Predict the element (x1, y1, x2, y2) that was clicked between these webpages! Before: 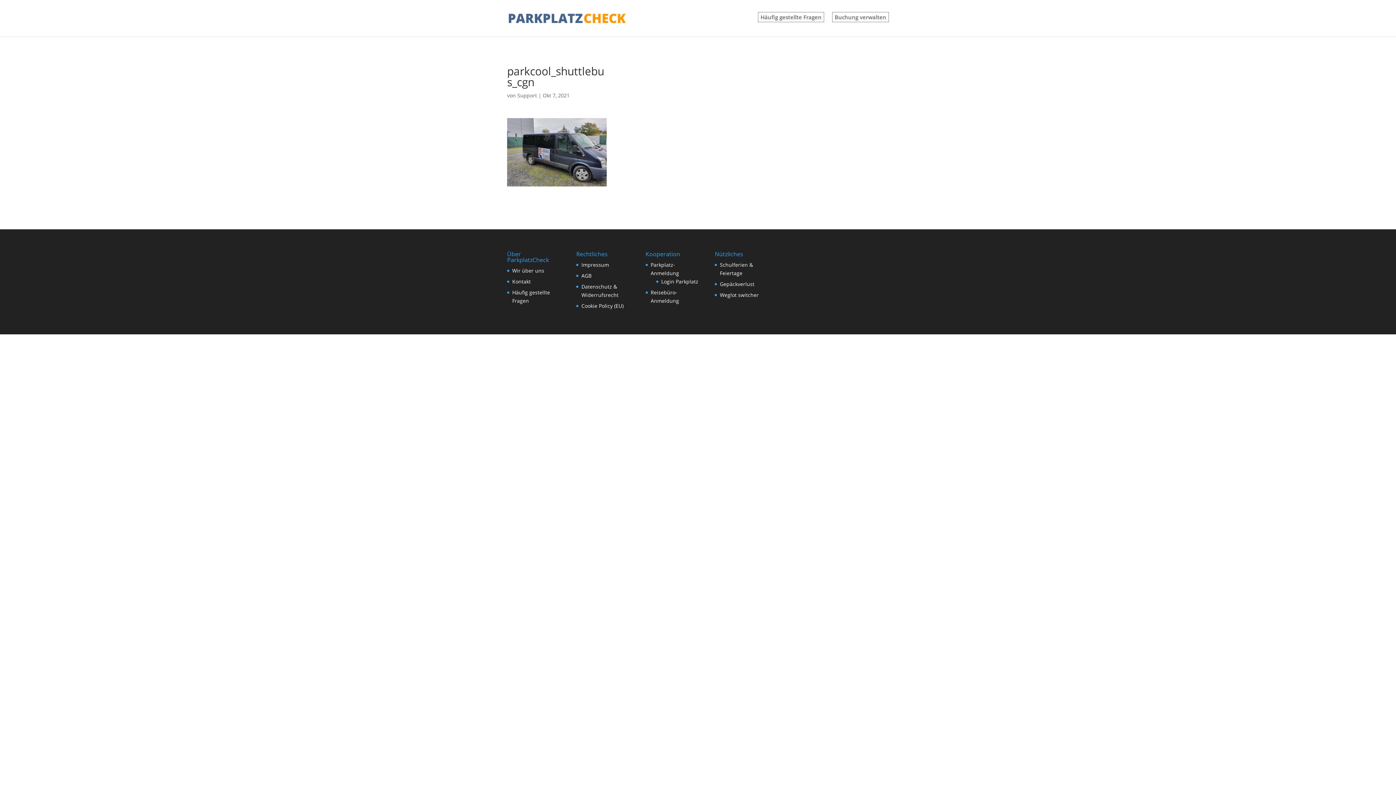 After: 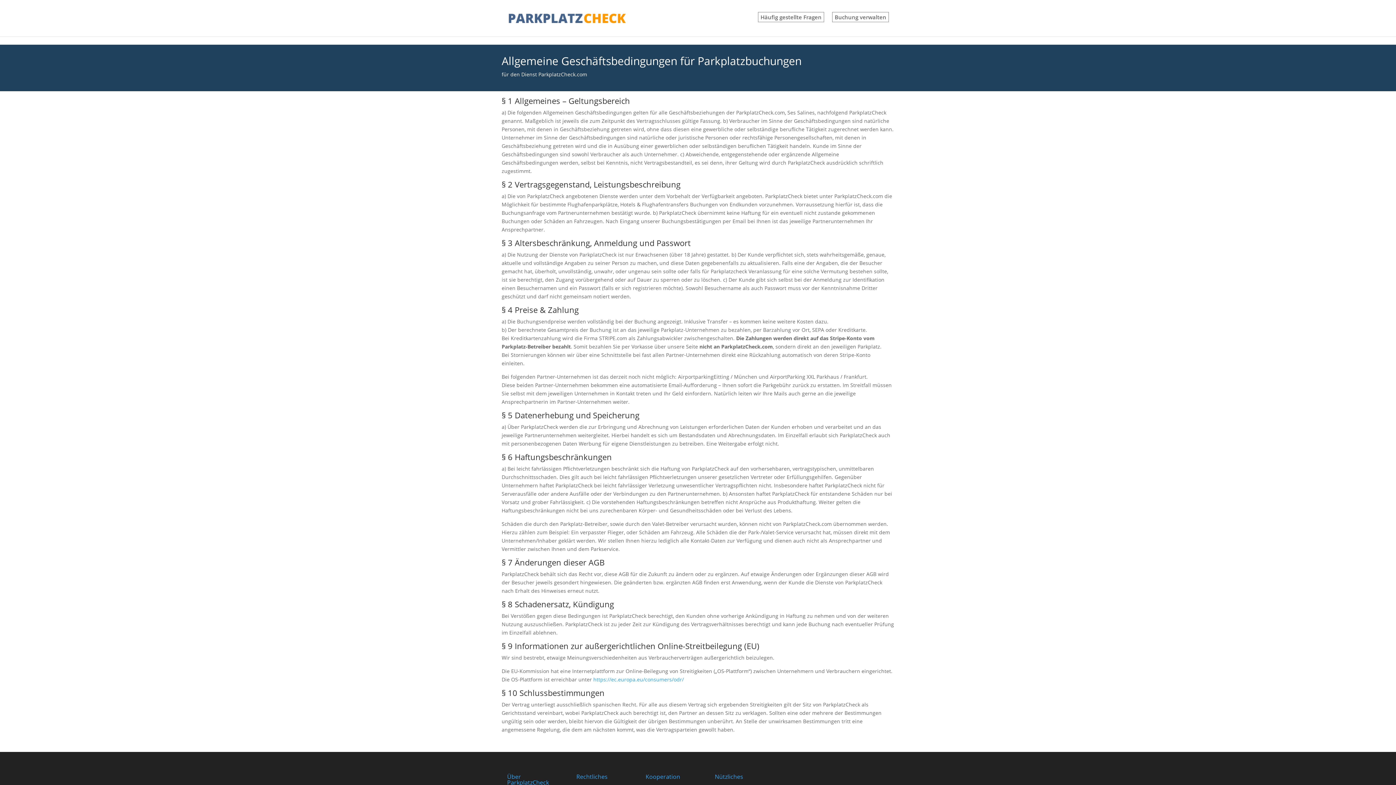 Action: bbox: (581, 272, 591, 279) label: AGB